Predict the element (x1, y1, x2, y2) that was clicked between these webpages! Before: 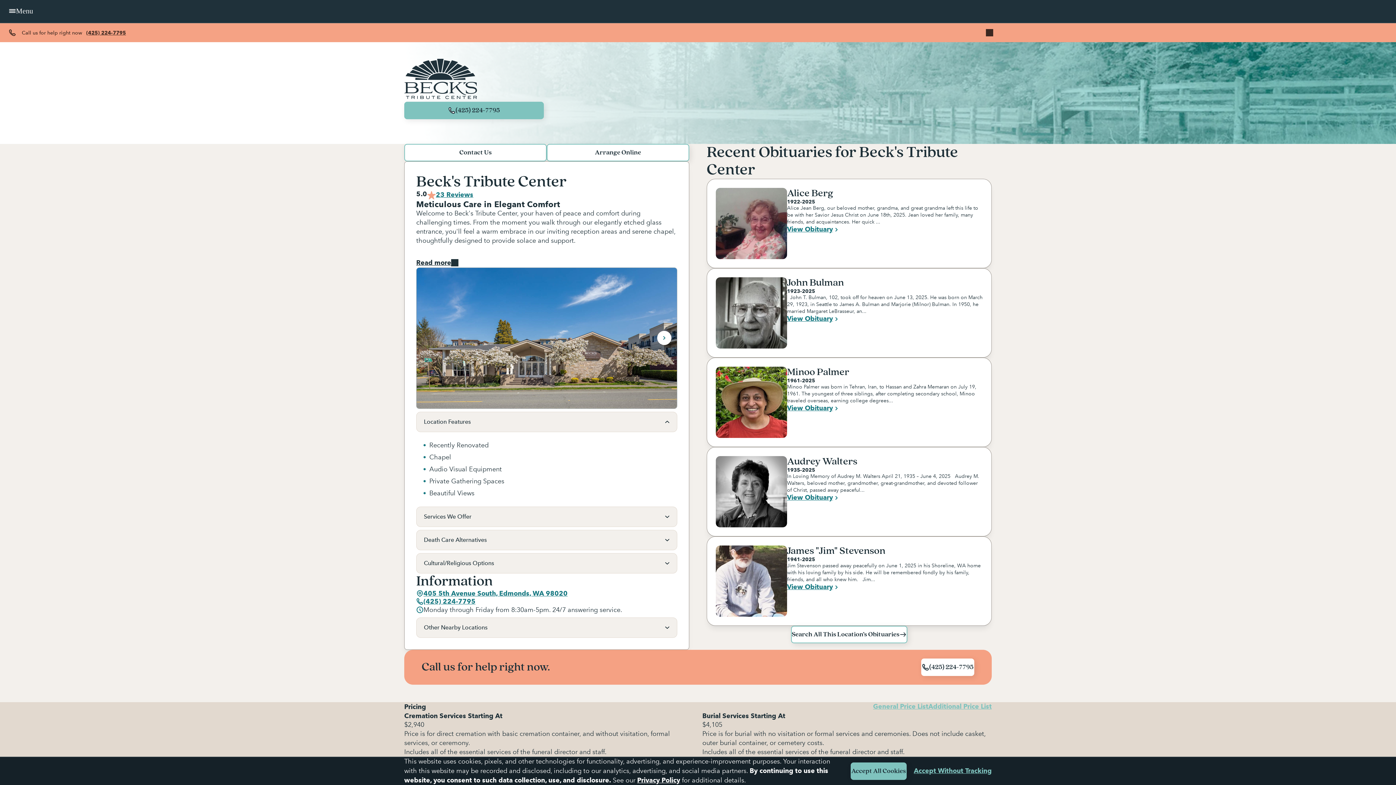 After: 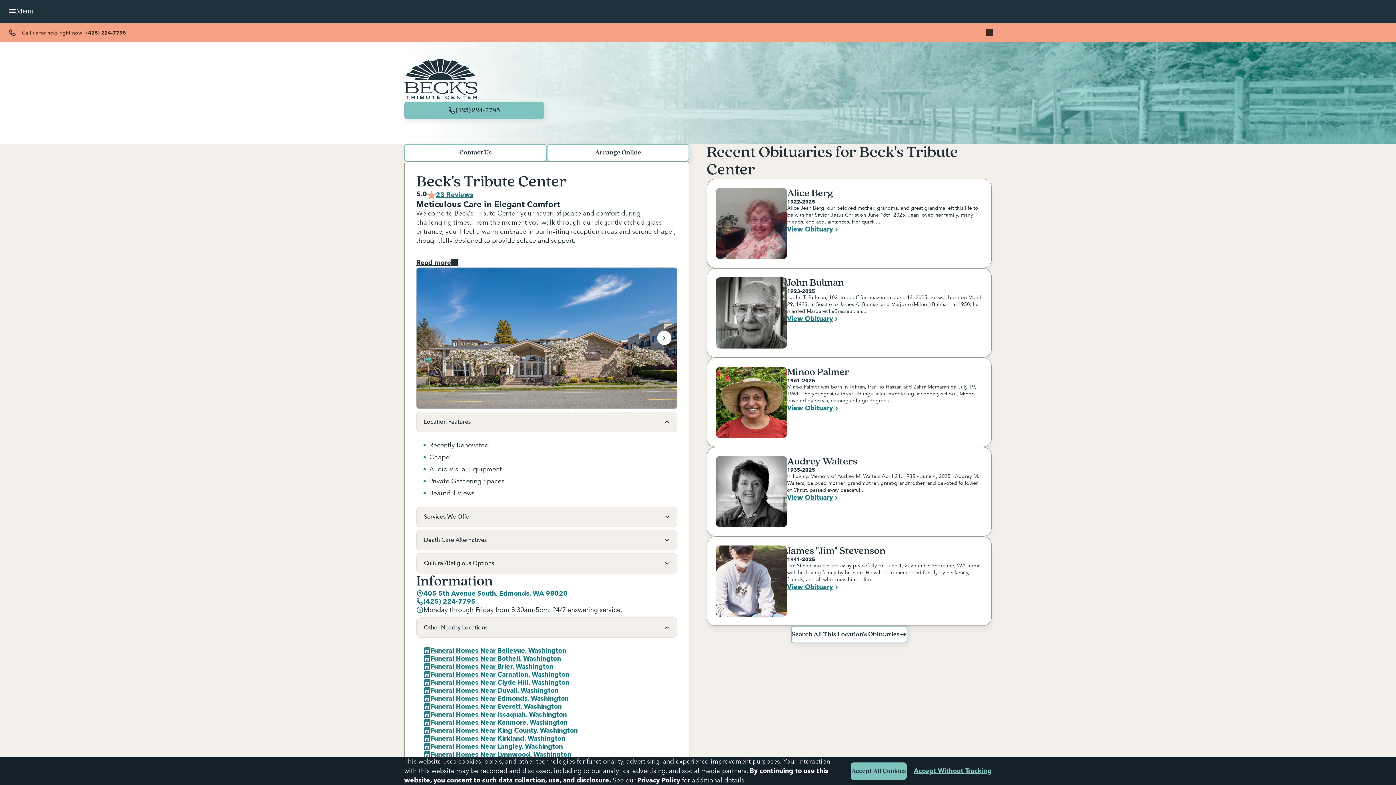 Action: bbox: (416, 617, 677, 638) label: Other Nearby Locations